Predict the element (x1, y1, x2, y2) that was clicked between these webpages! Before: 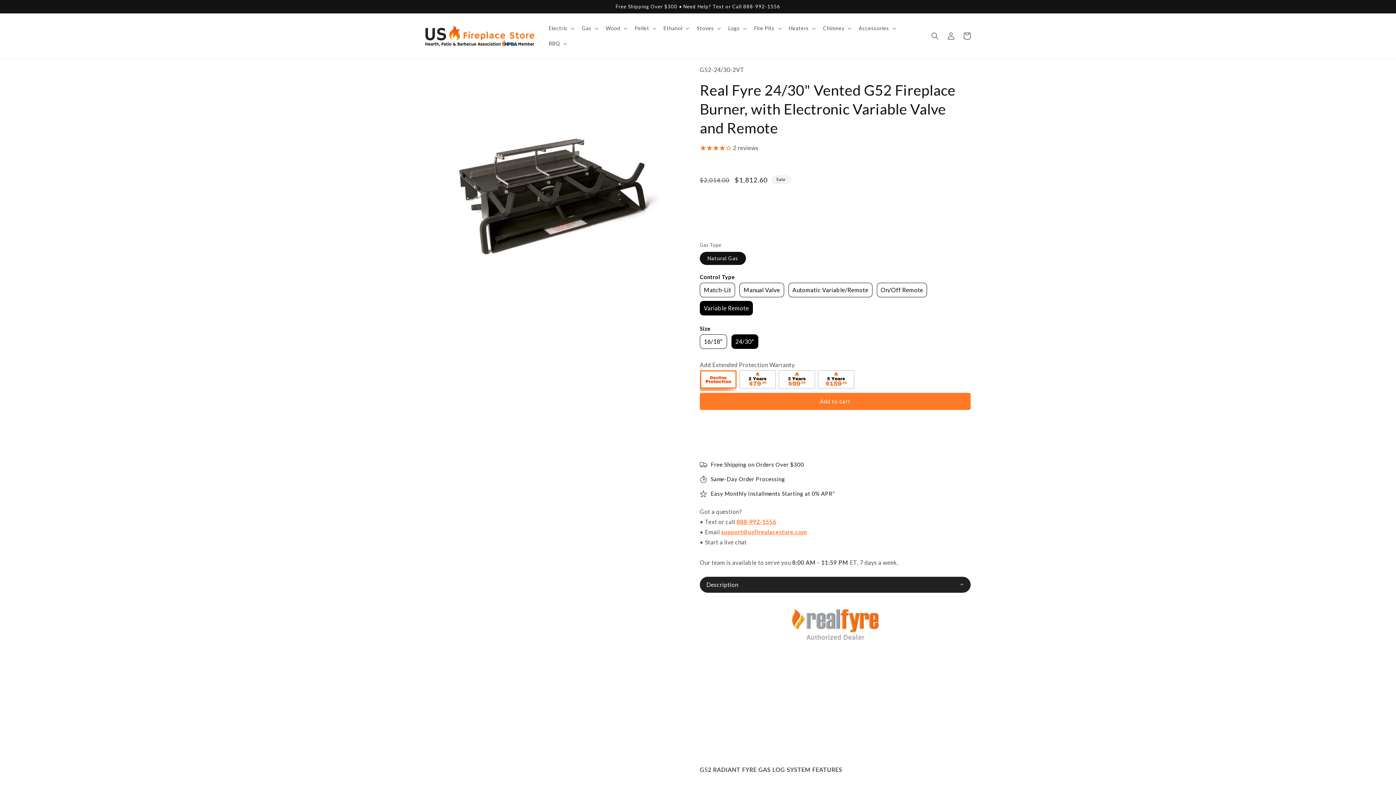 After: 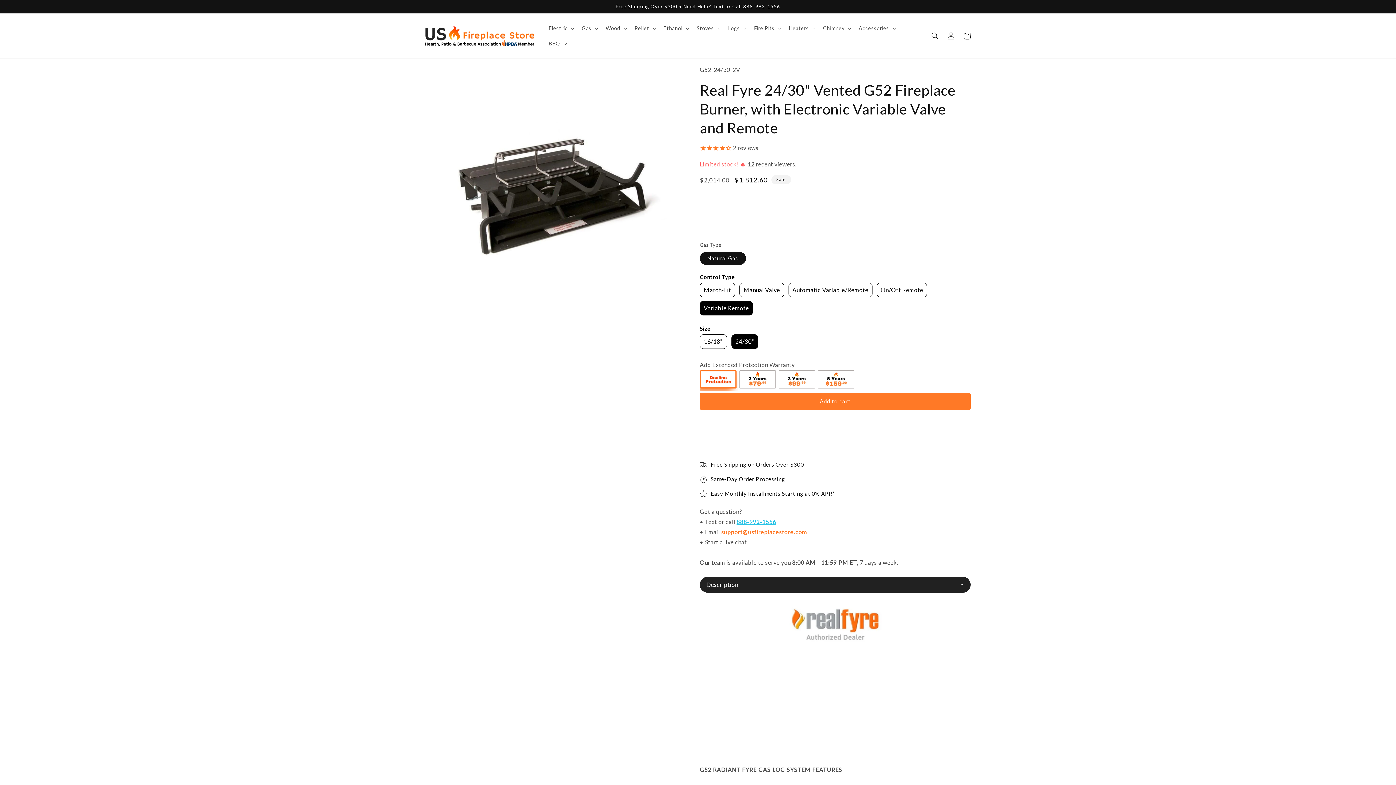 Action: bbox: (736, 485, 776, 492) label: 888-992-1556